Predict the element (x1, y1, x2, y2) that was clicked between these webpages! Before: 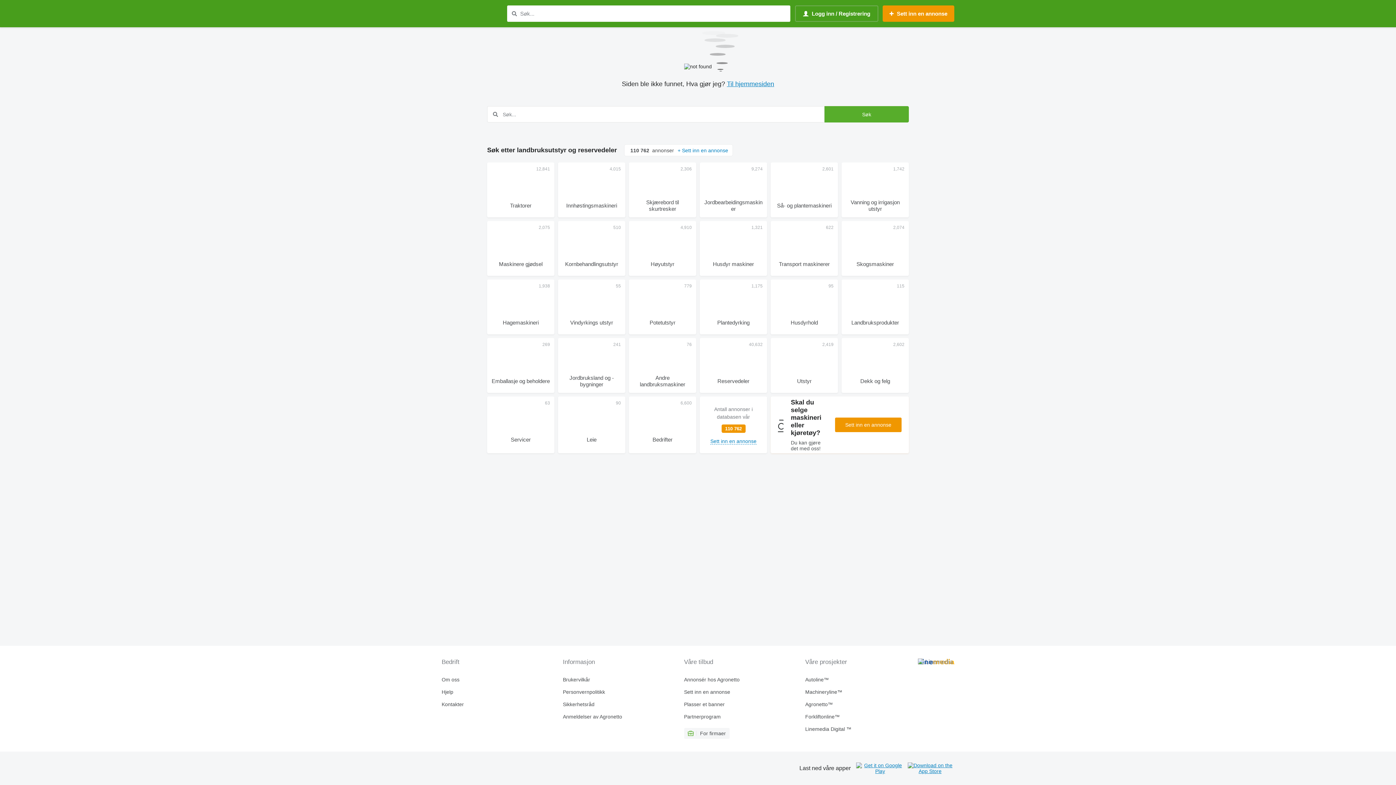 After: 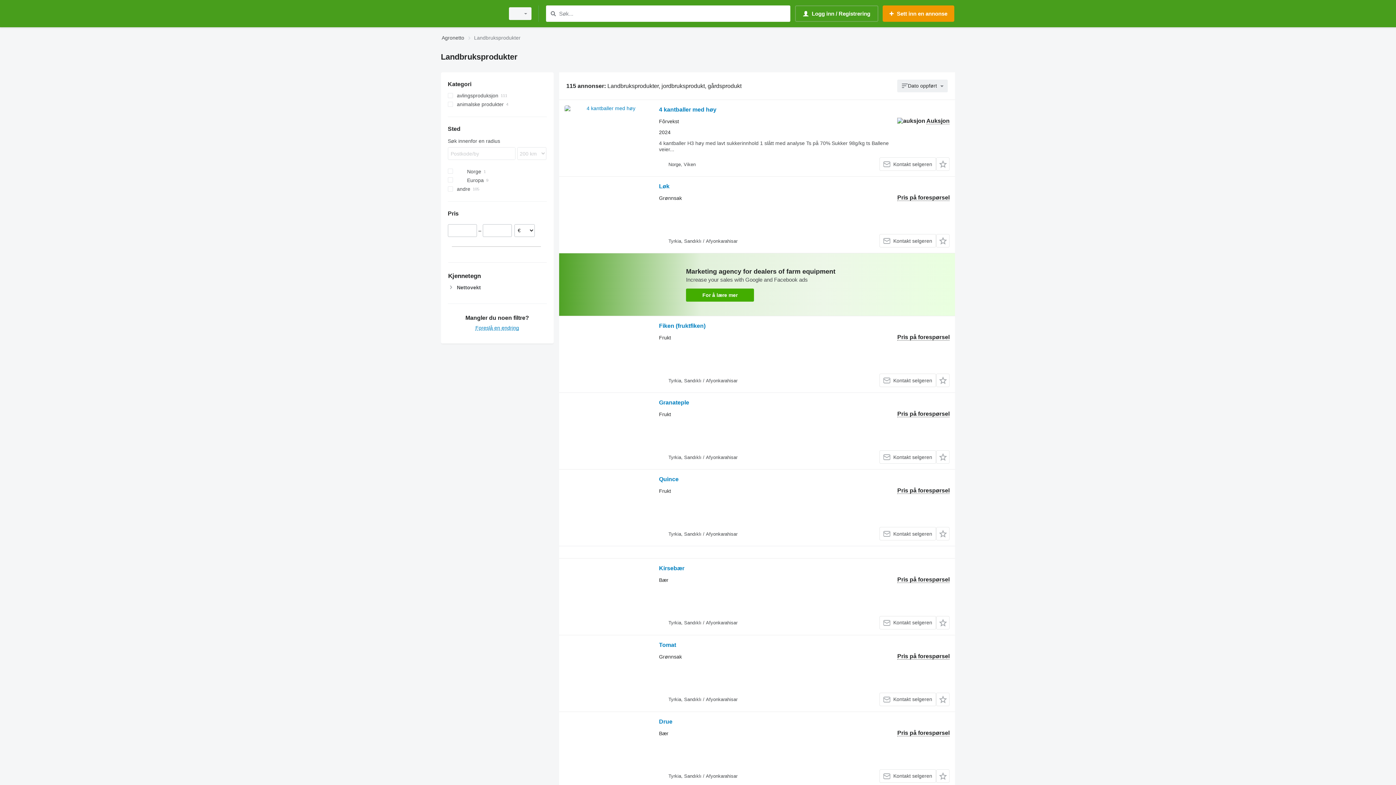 Action: label: Landbruksprodukter bbox: (841, 279, 909, 334)